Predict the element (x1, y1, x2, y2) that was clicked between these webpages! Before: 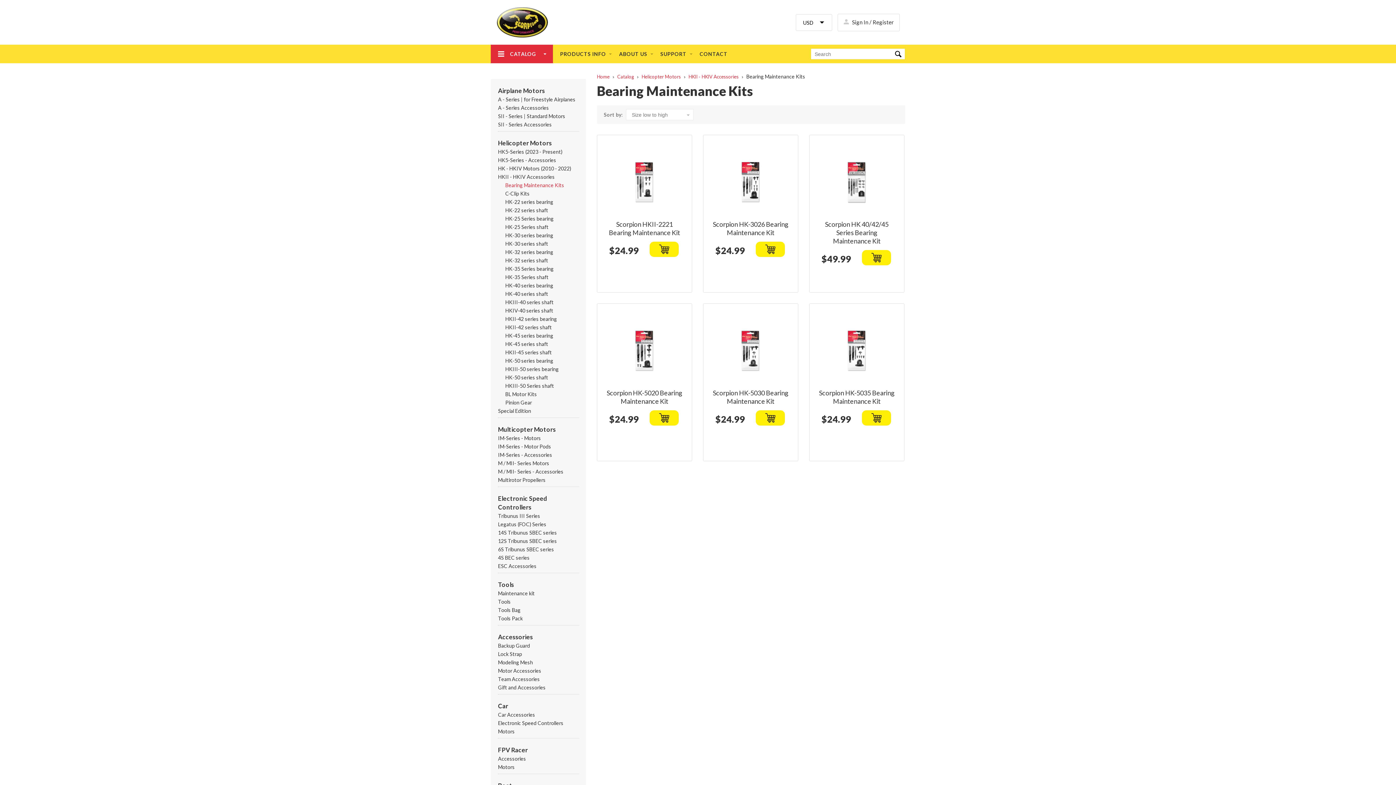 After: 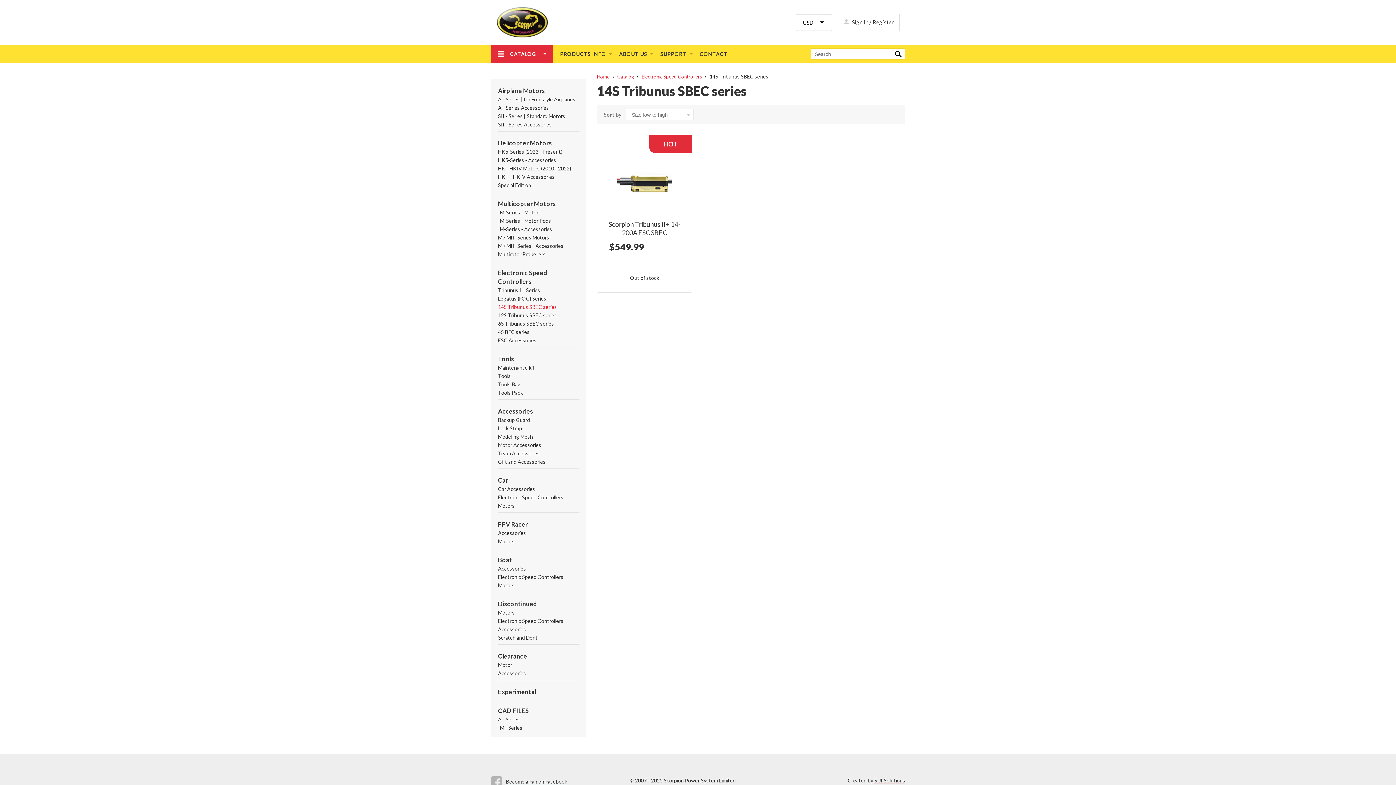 Action: bbox: (498, 529, 557, 536) label: 14S Tribunus SBEC series